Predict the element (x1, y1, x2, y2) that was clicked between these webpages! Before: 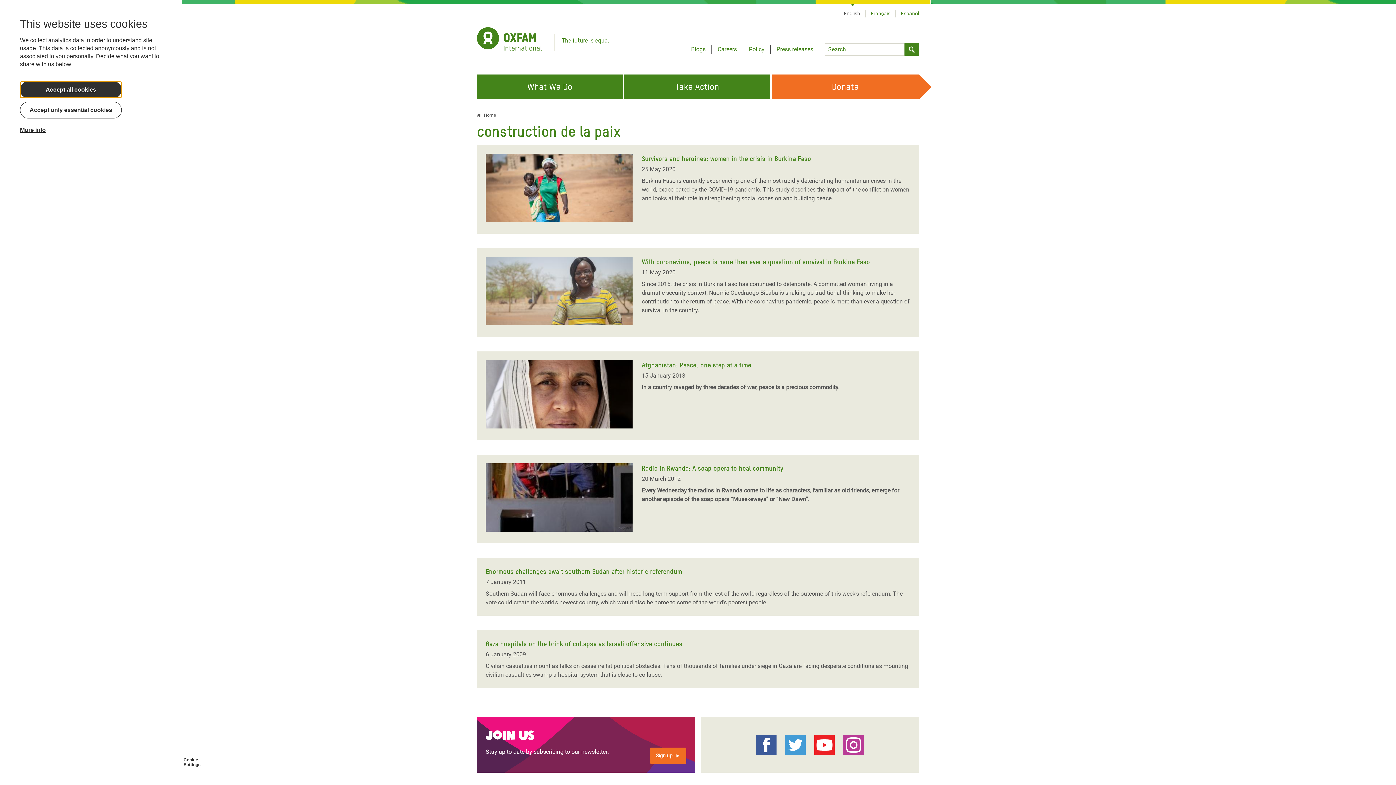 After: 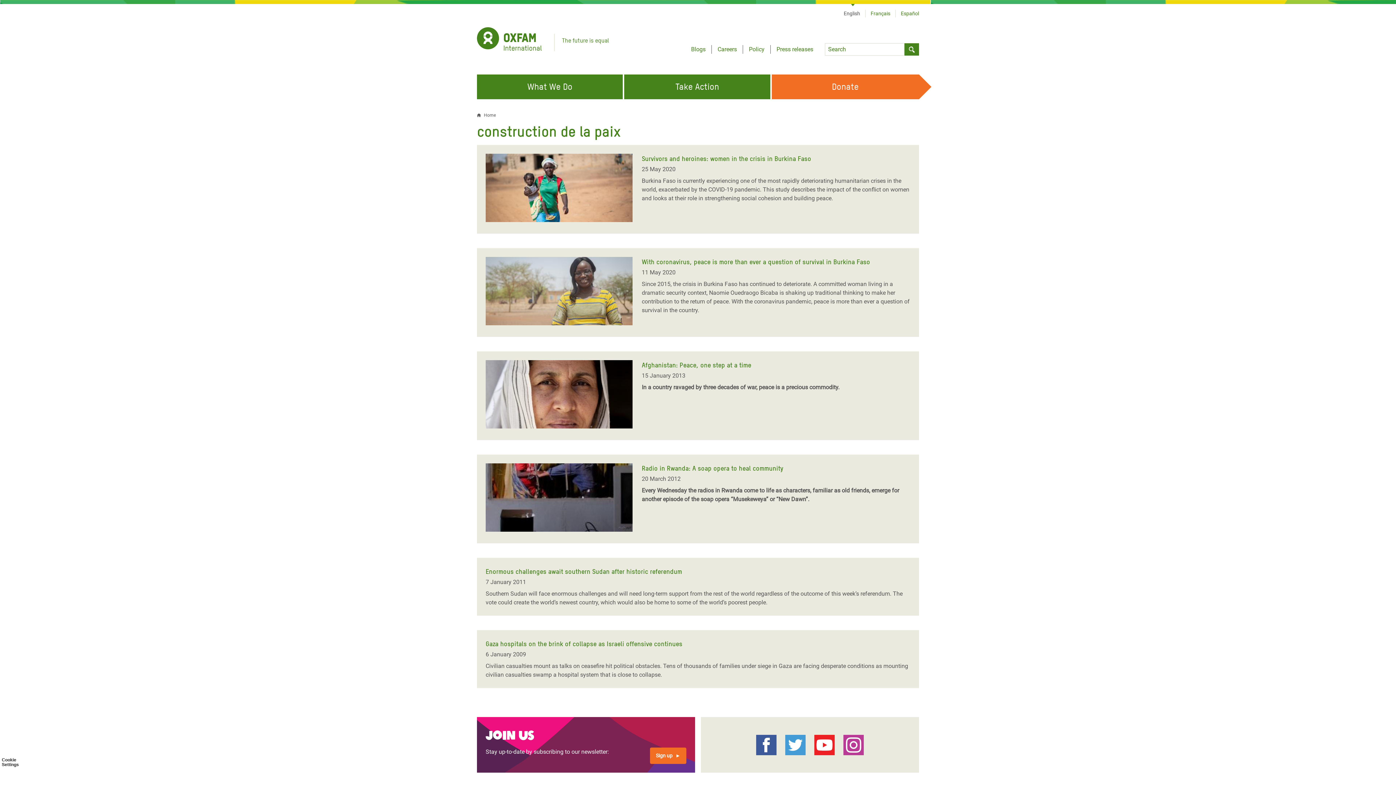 Action: label: Accept only essential cookies bbox: (20, 101, 121, 118)